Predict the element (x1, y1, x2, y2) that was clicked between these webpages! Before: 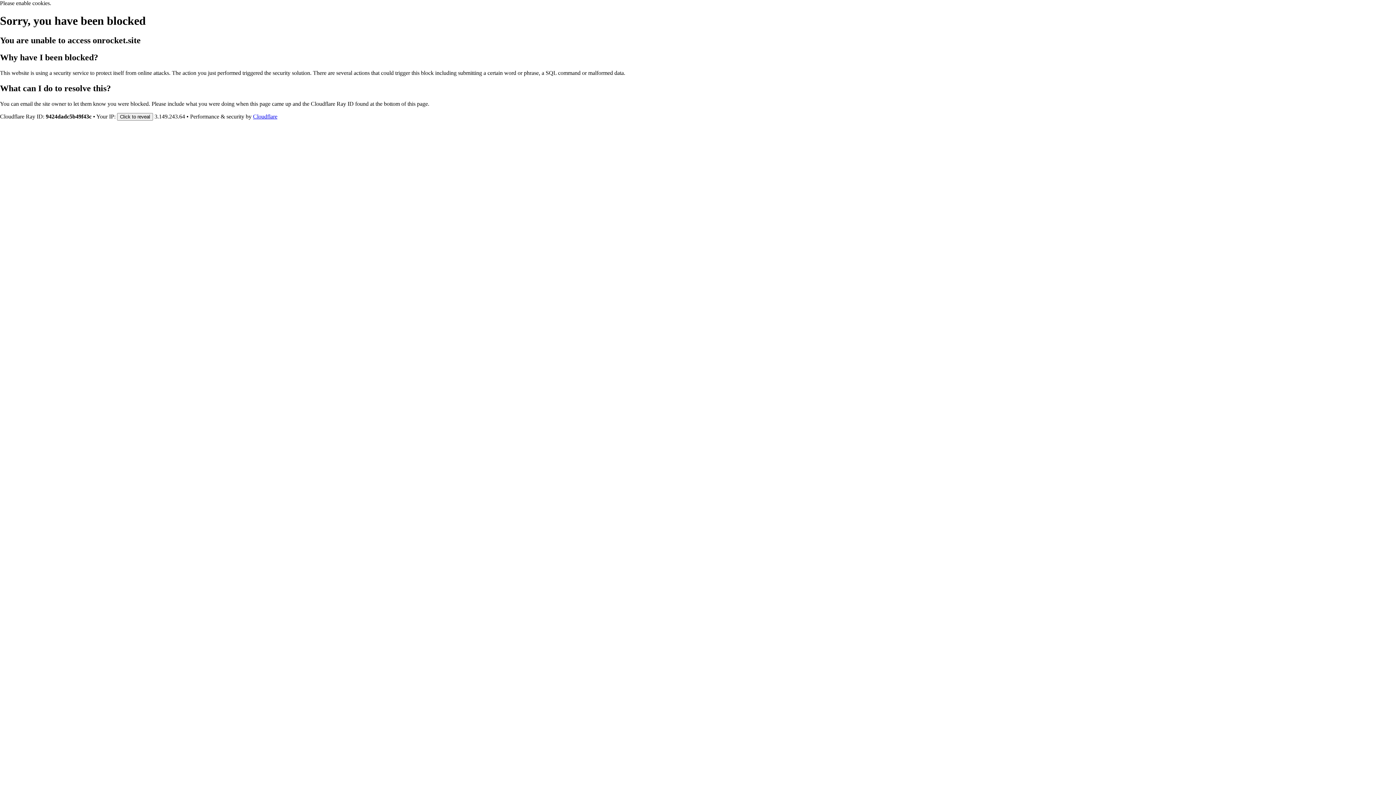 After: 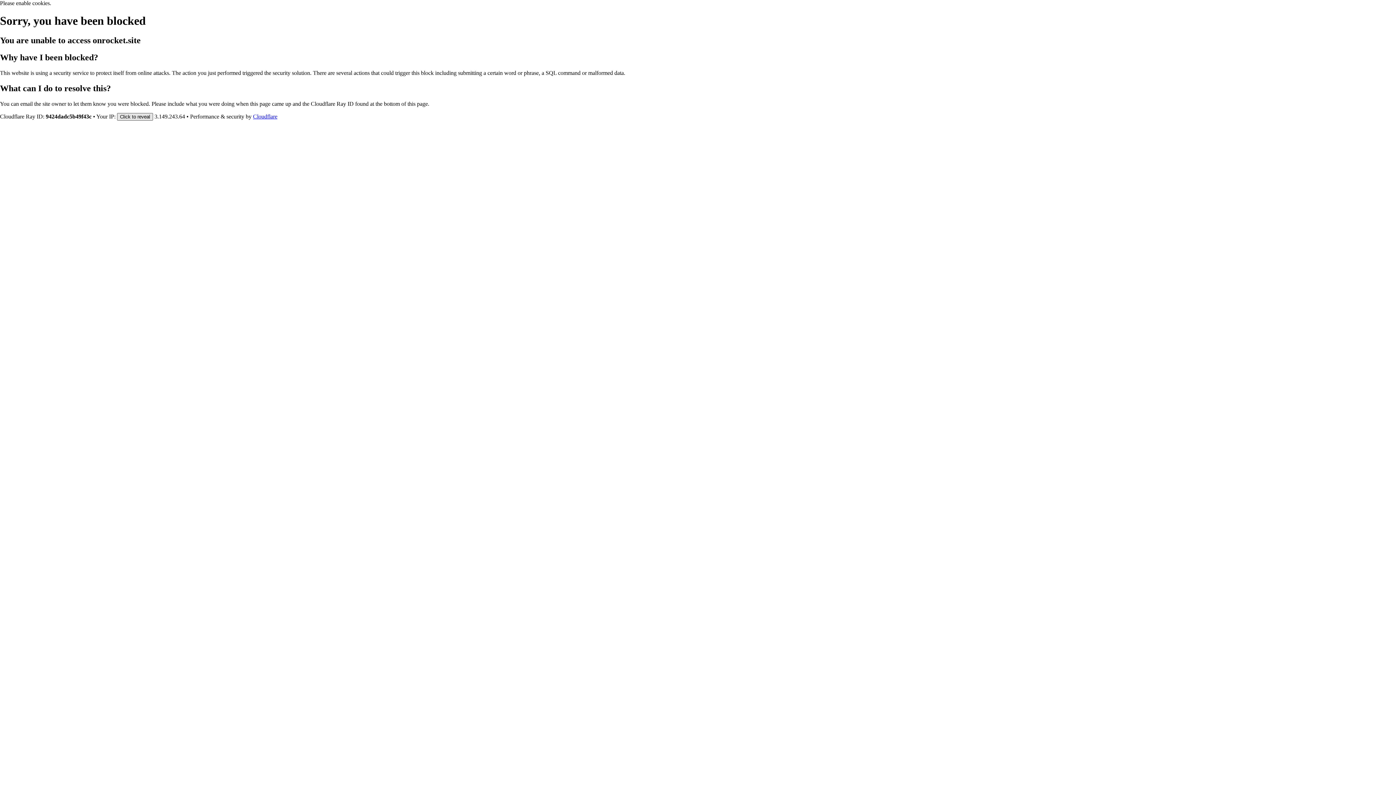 Action: bbox: (117, 112, 153, 120) label: Click to reveal